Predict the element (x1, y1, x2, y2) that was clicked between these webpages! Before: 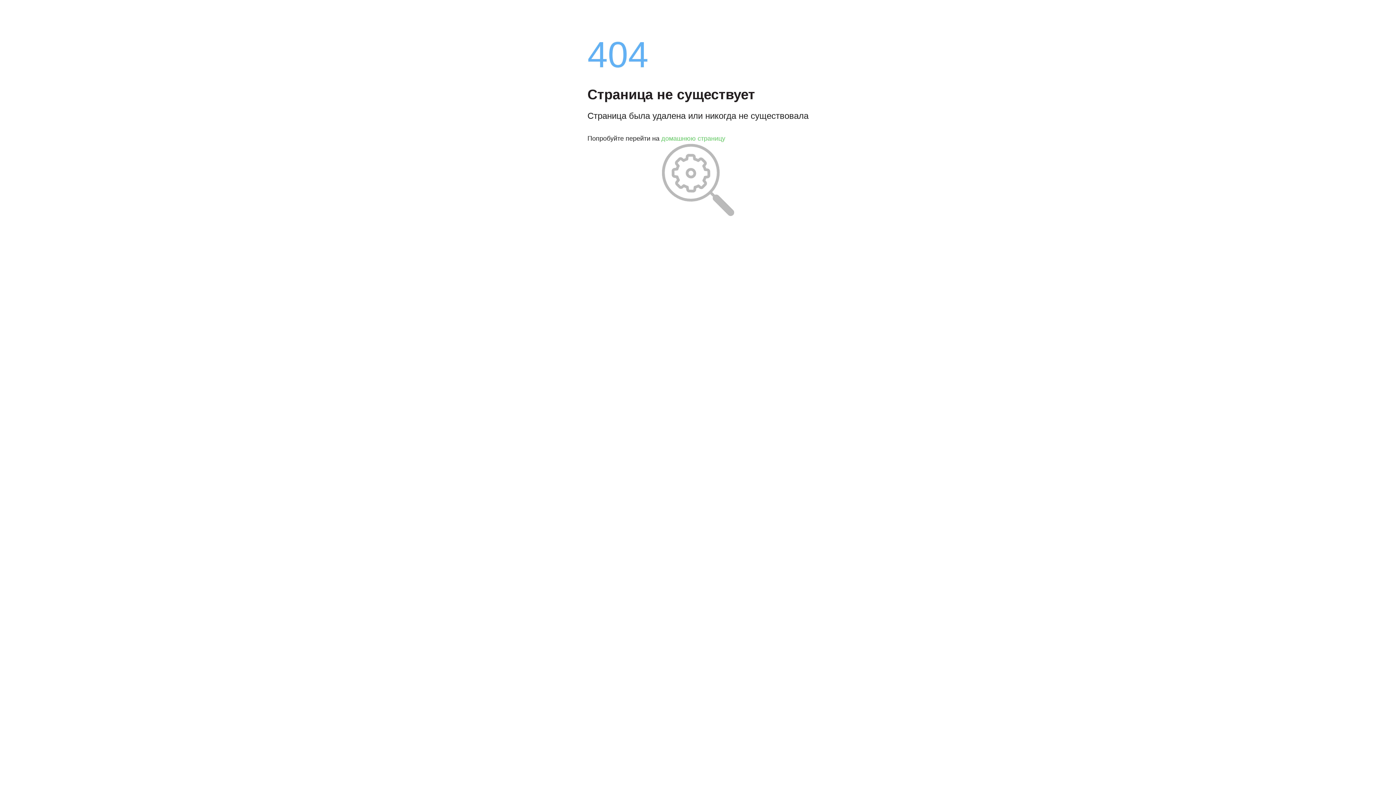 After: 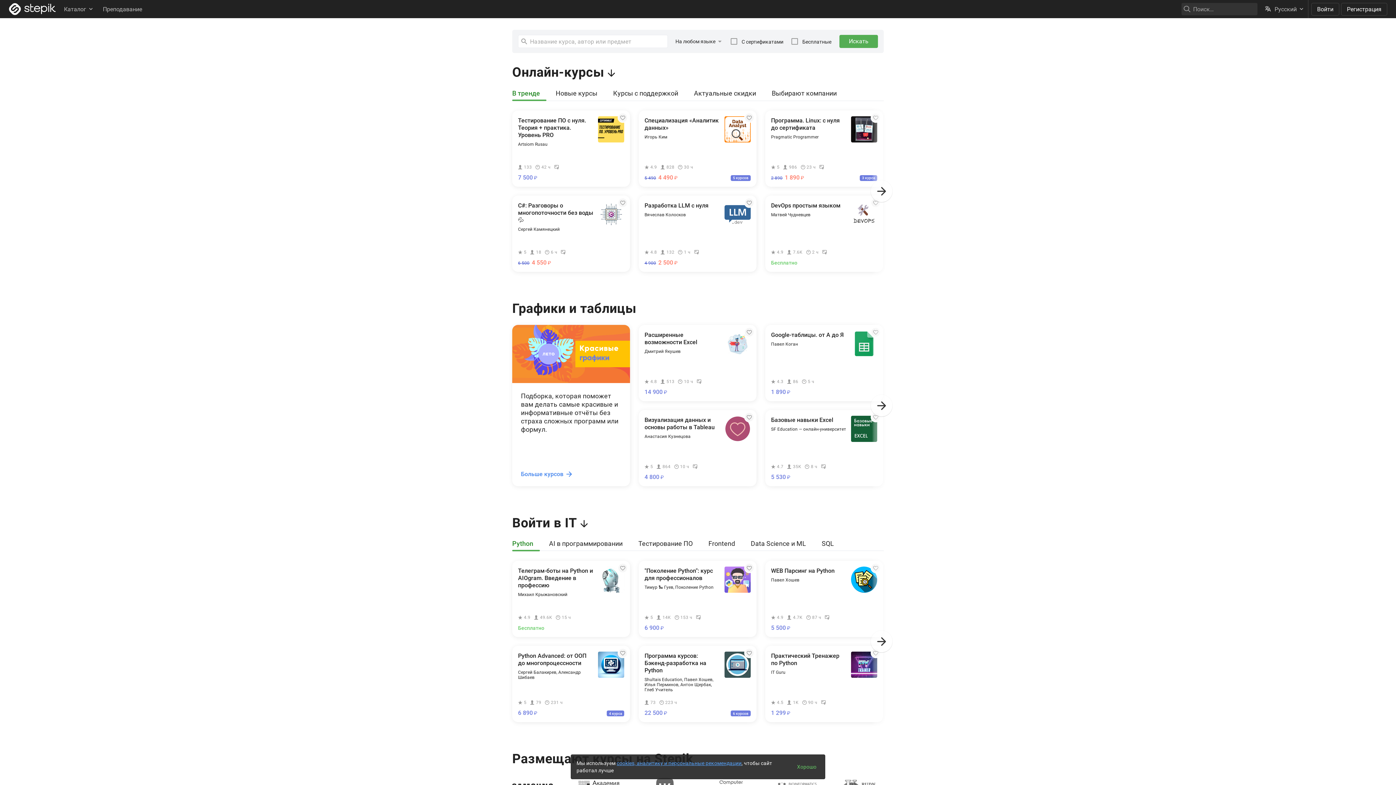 Action: bbox: (661, 134, 725, 142) label: домашнюю страницу